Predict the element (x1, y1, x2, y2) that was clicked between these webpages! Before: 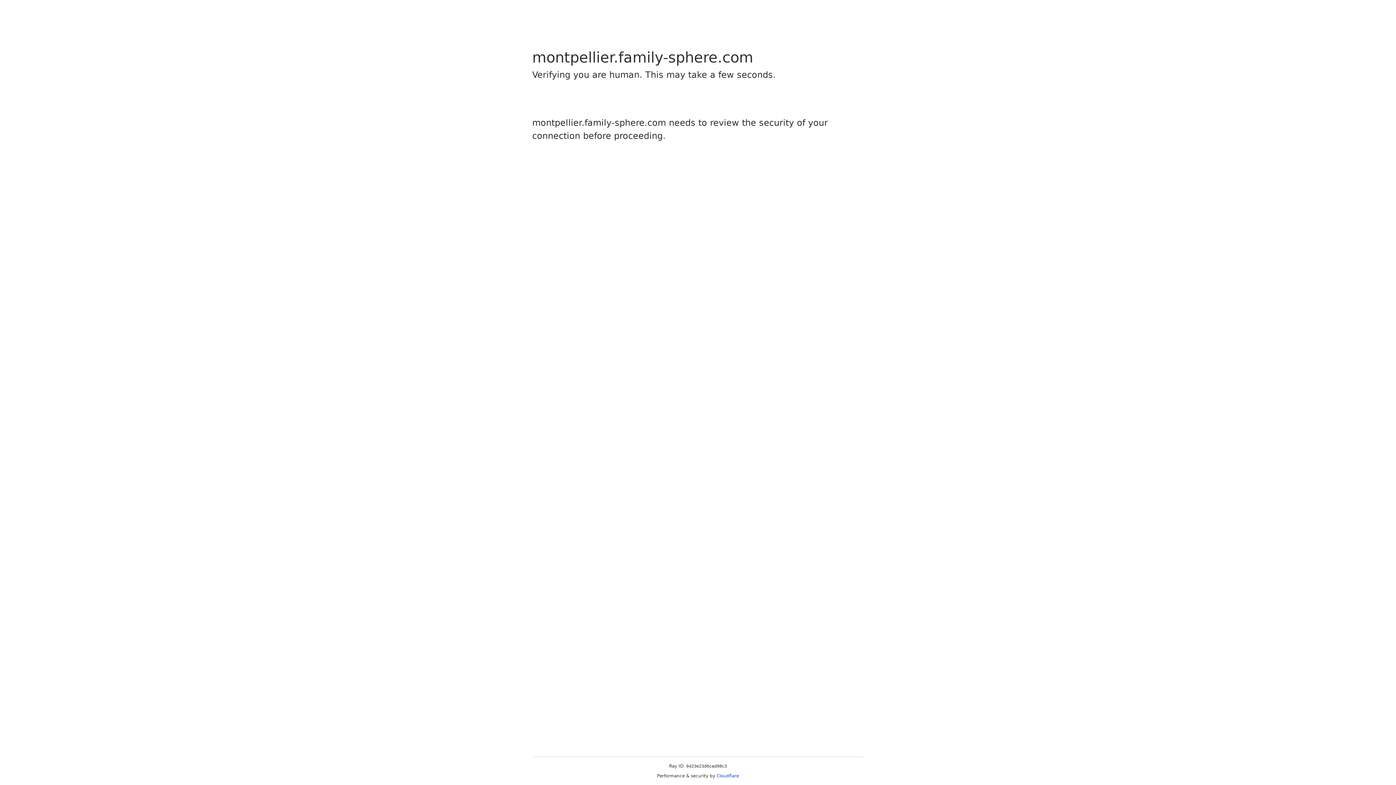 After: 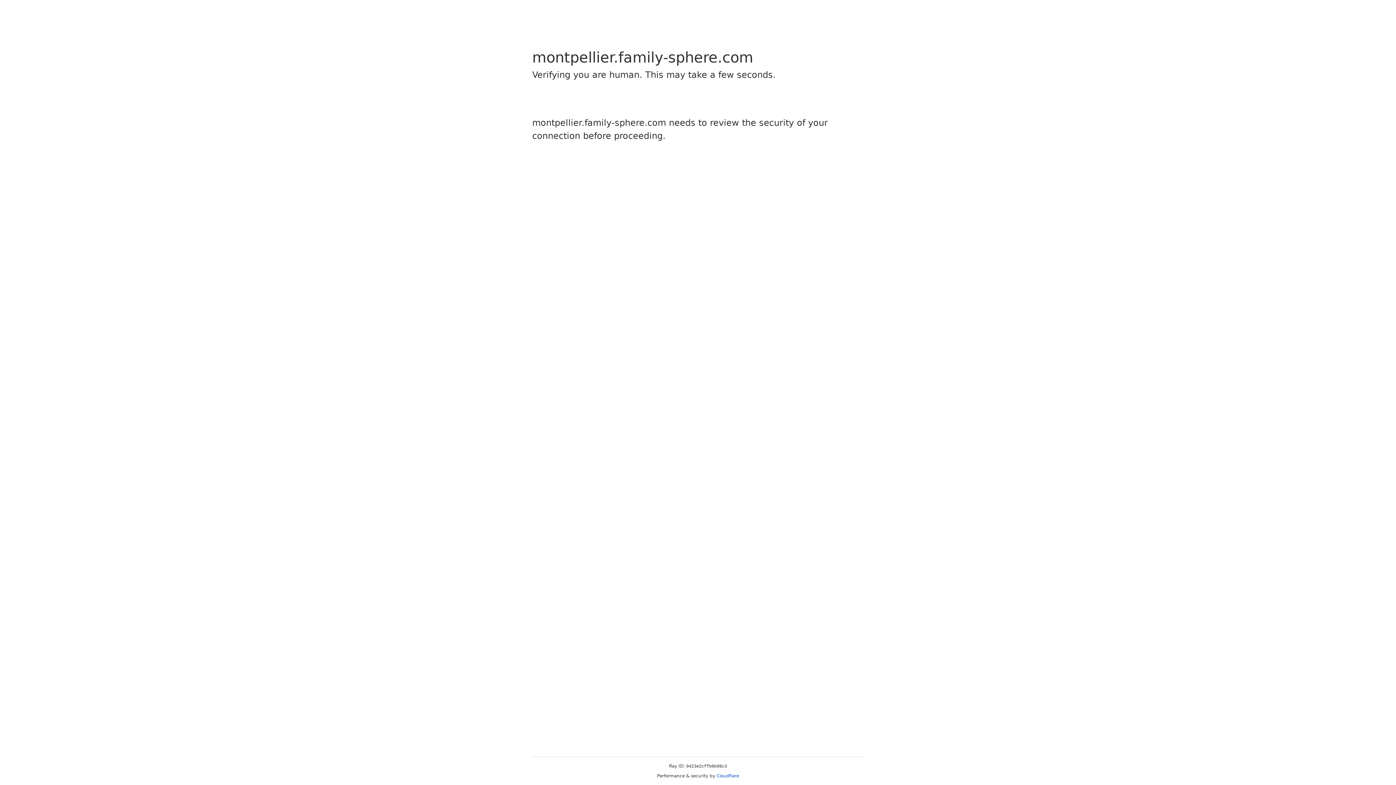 Action: bbox: (716, 773, 739, 778) label: Cloudflare